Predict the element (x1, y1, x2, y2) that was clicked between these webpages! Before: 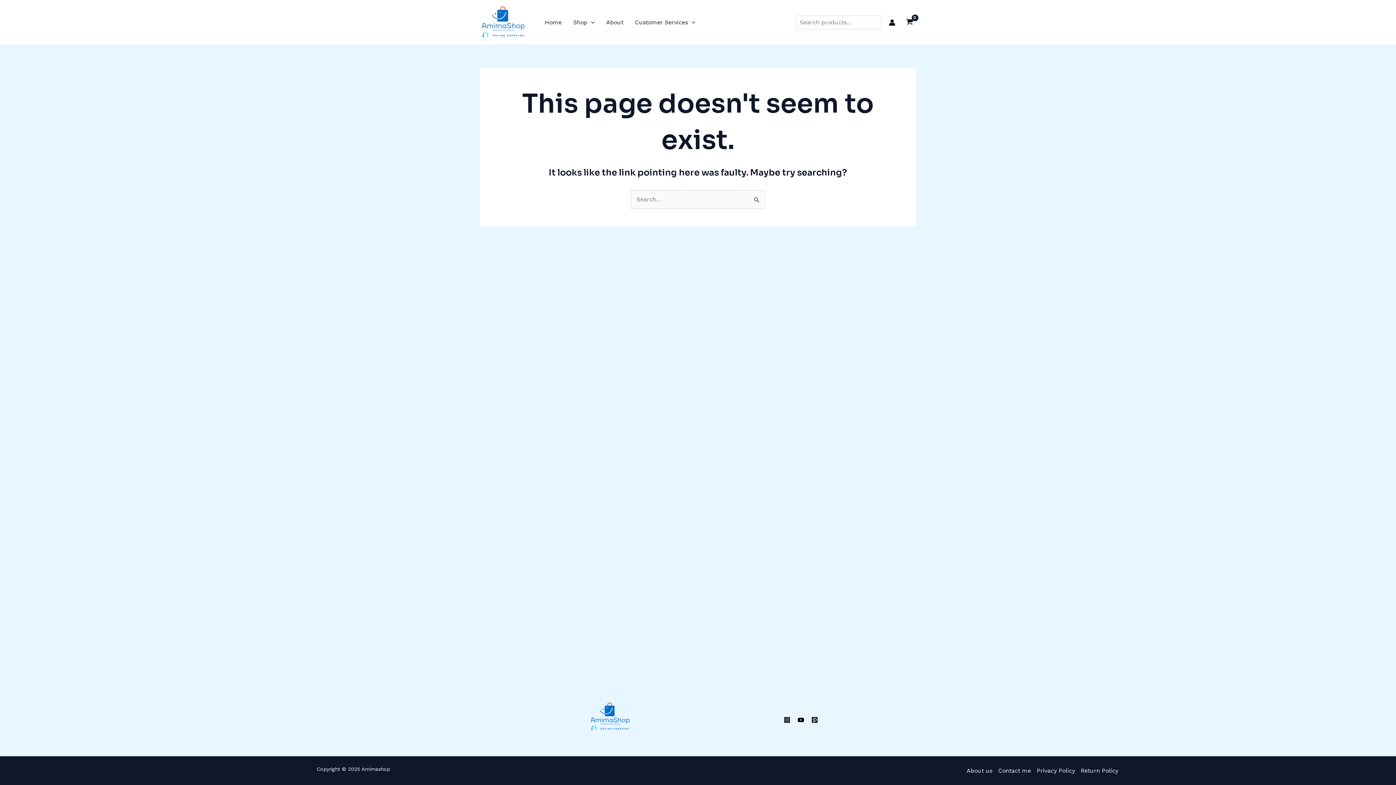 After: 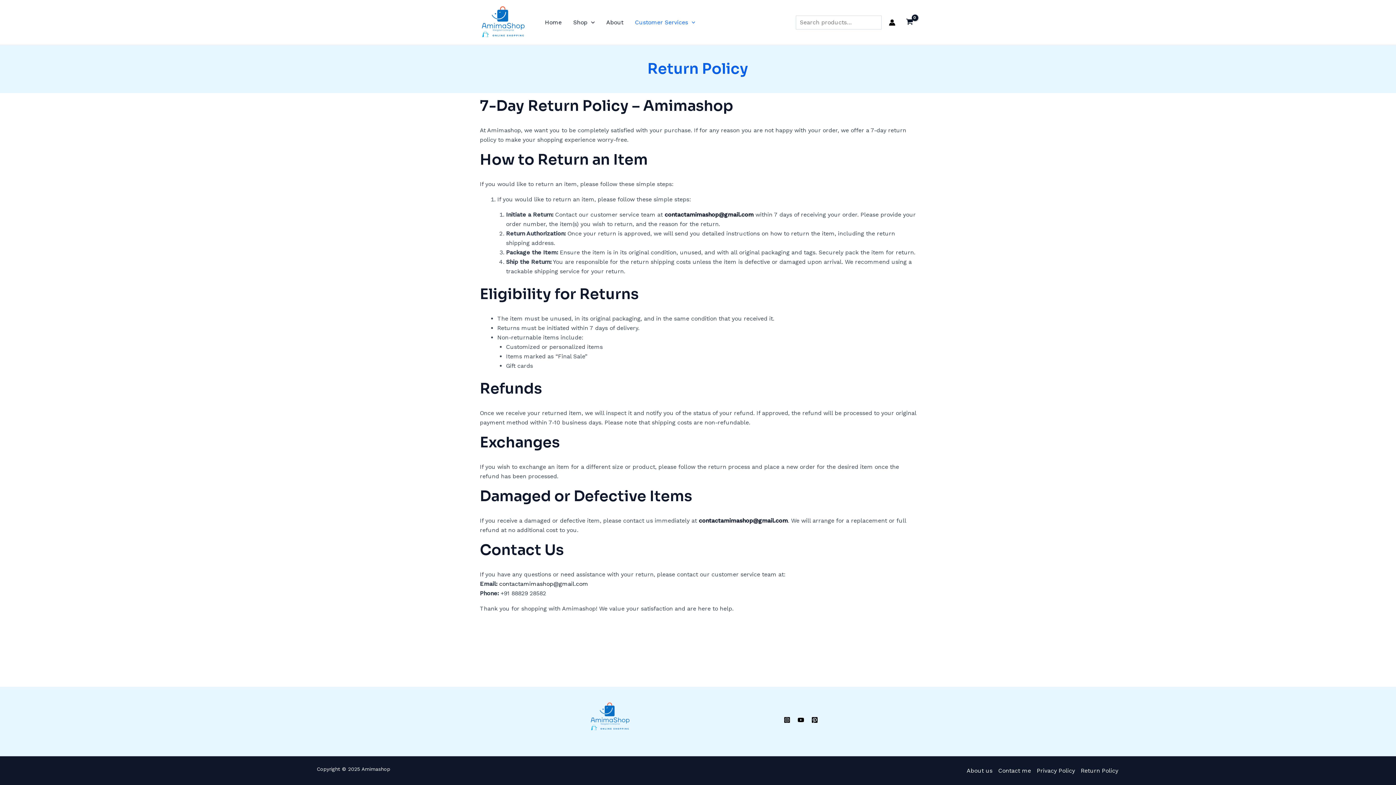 Action: label: Return Policy bbox: (1078, 766, 1118, 775)